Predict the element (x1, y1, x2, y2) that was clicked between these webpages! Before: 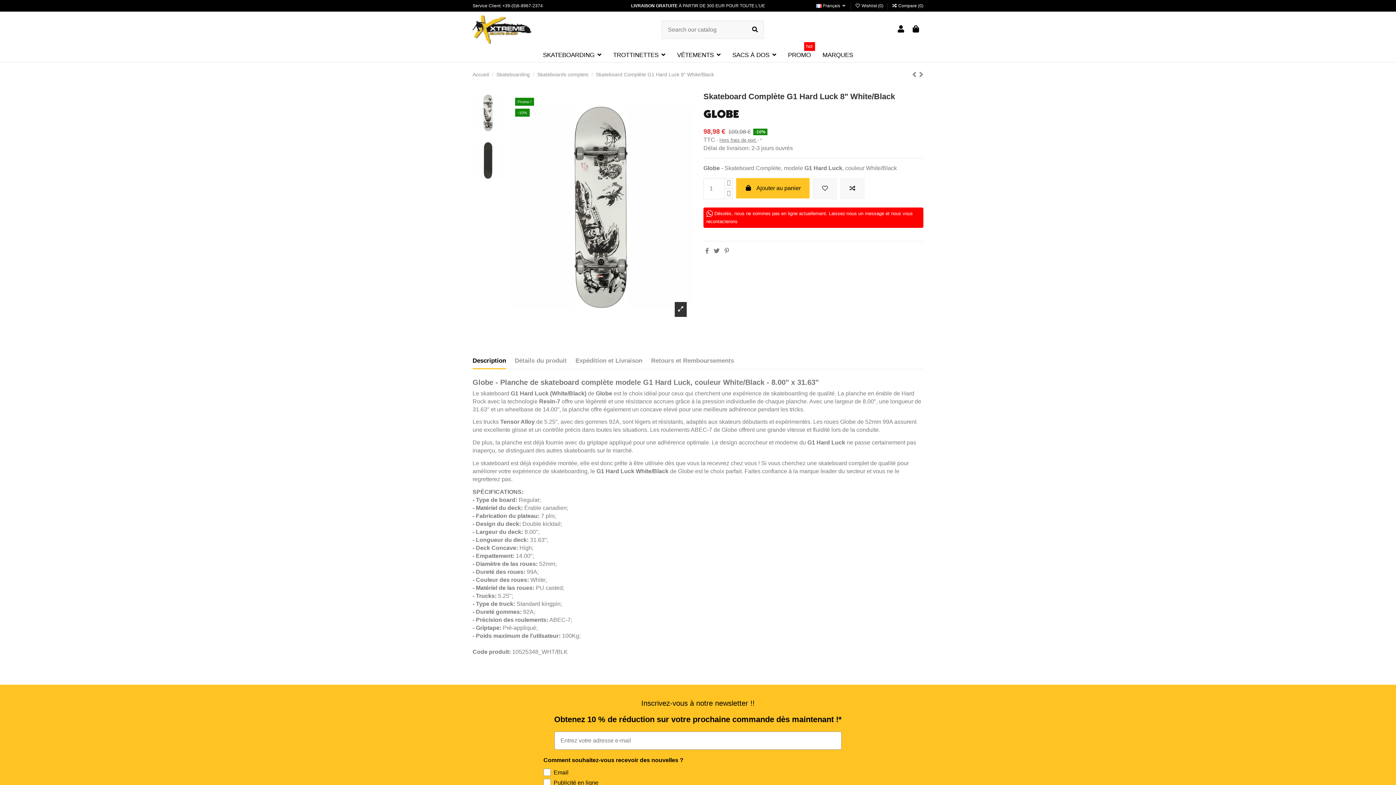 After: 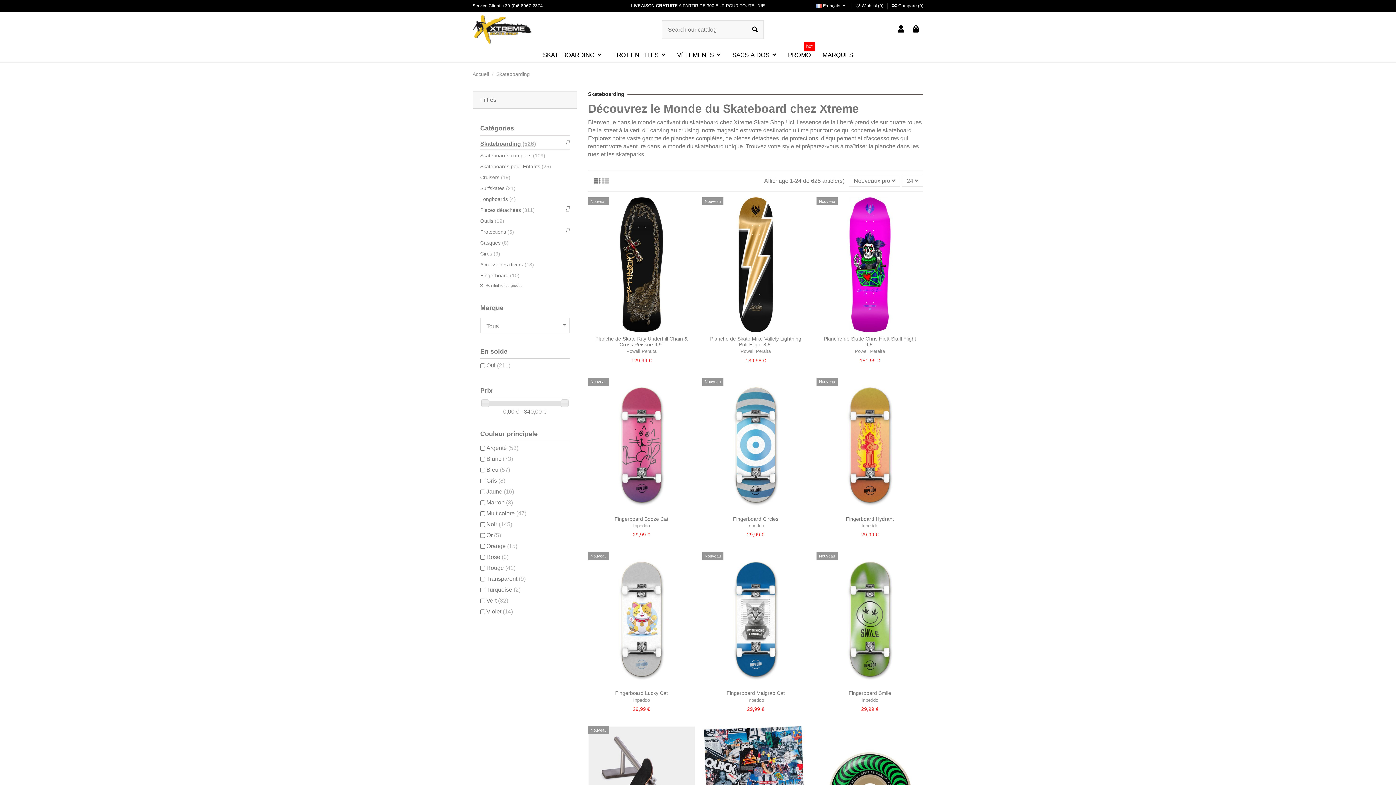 Action: bbox: (496, 71, 529, 77) label: Skateboarding